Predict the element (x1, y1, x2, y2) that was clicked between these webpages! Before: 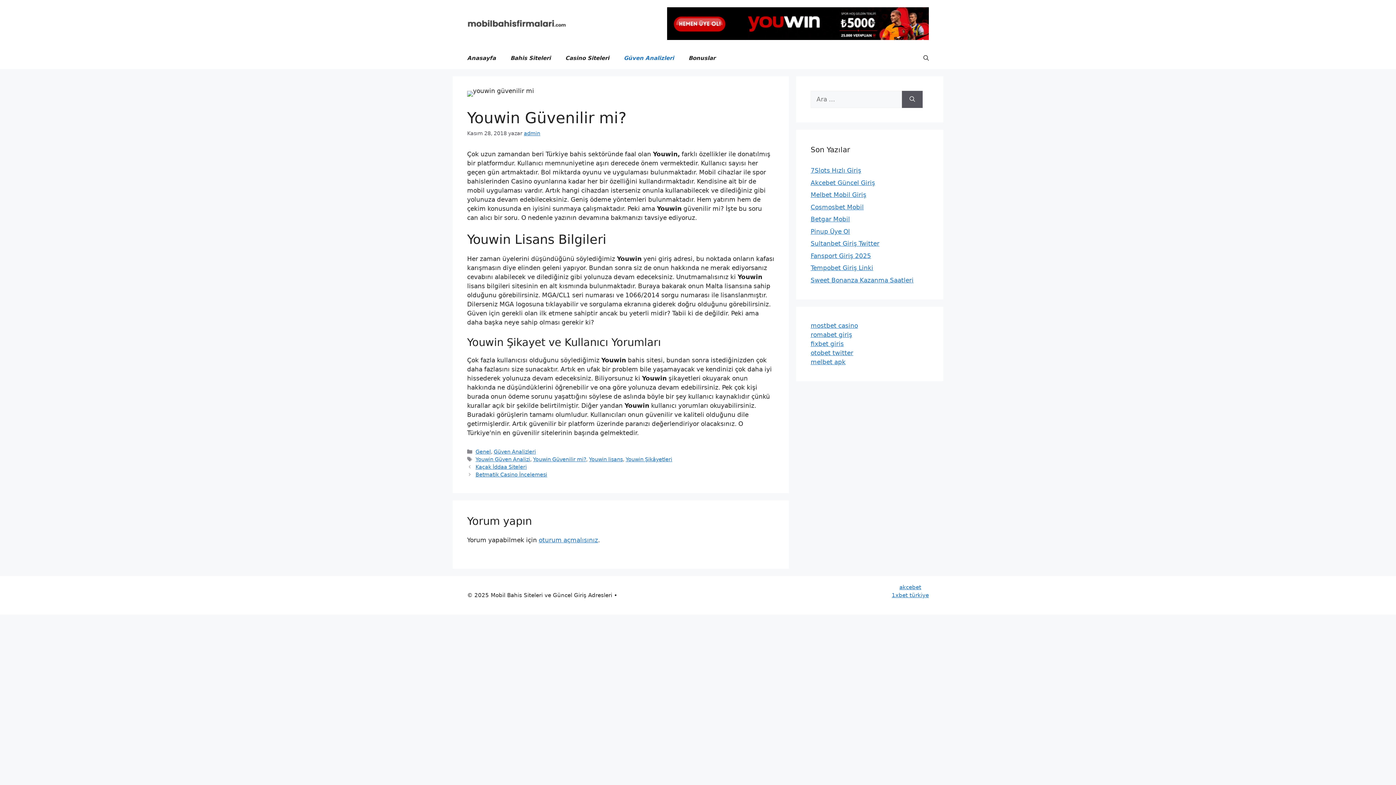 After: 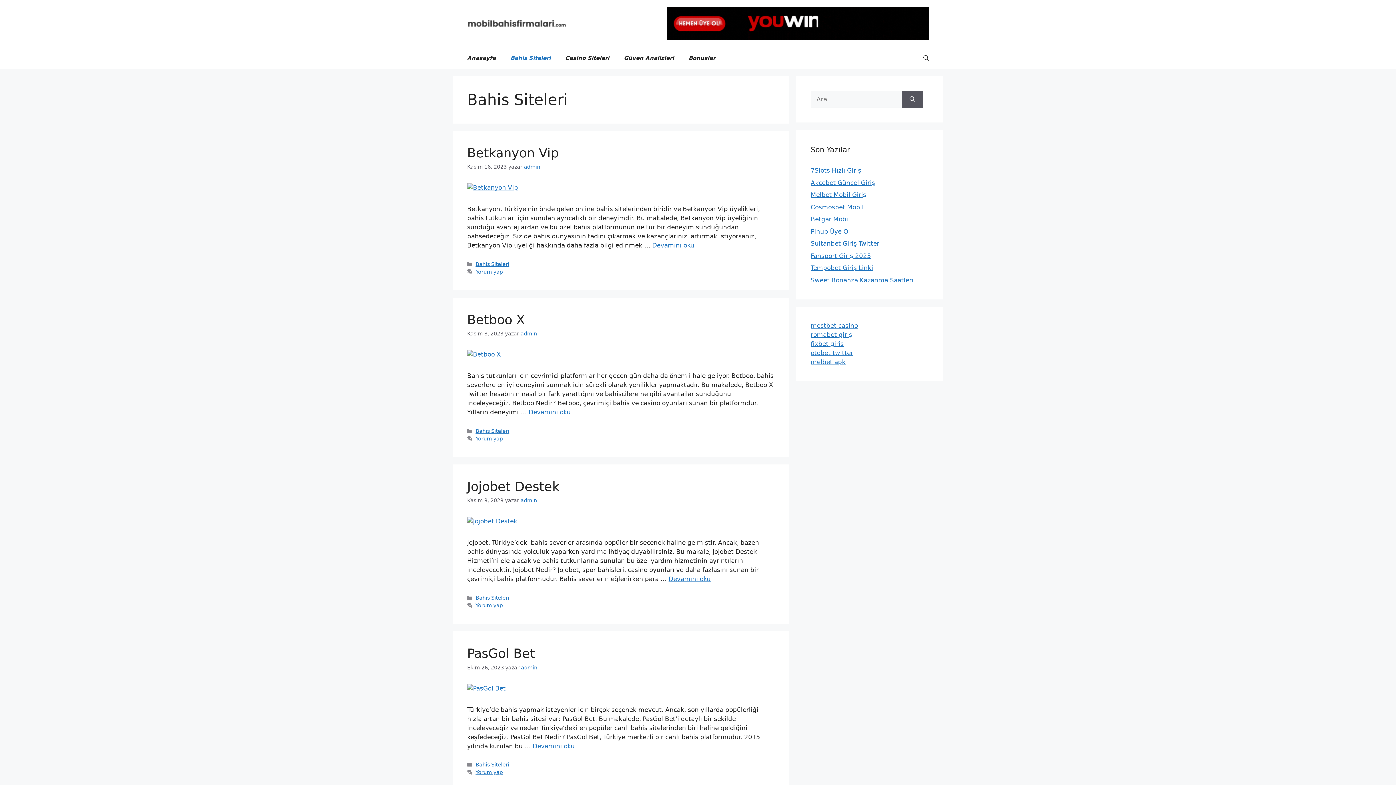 Action: bbox: (503, 47, 558, 69) label: Bahis Siteleri